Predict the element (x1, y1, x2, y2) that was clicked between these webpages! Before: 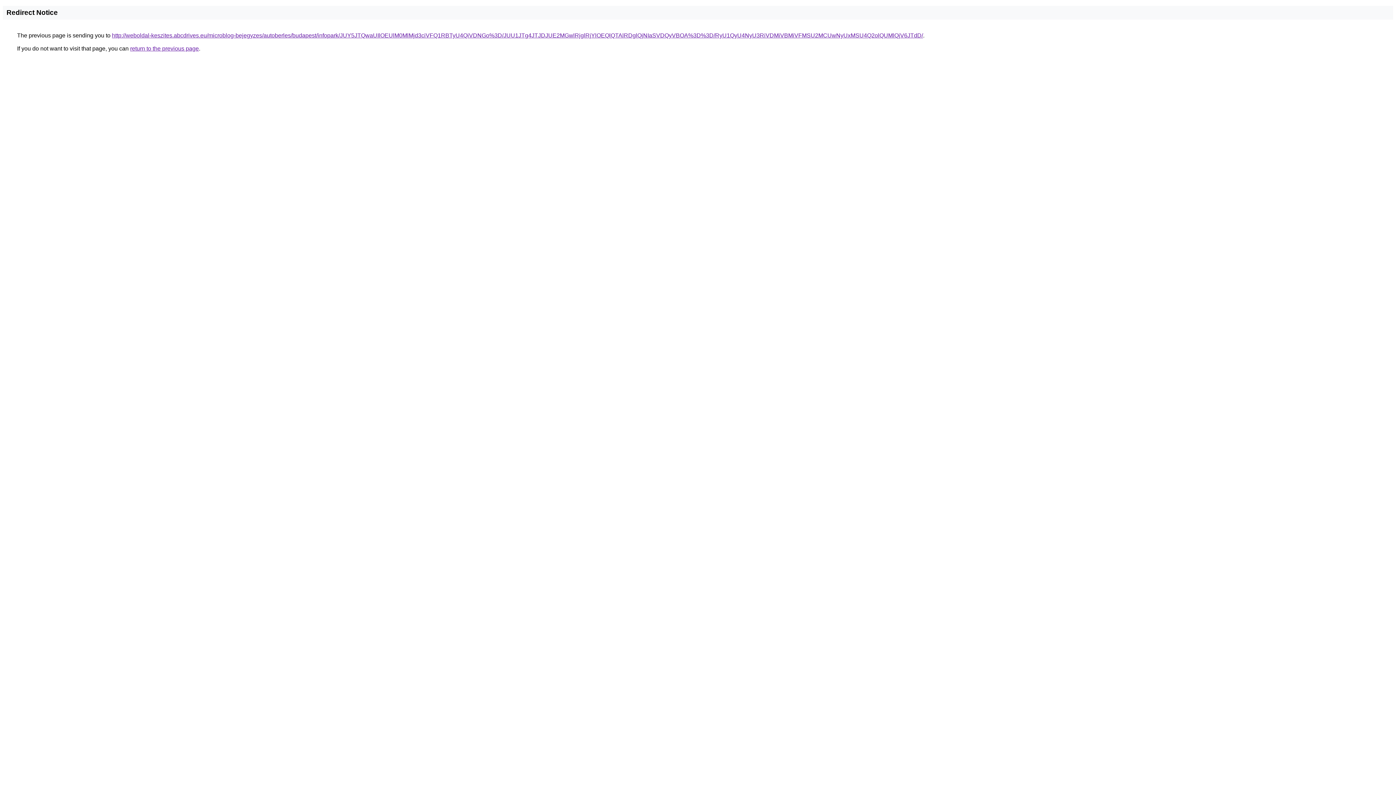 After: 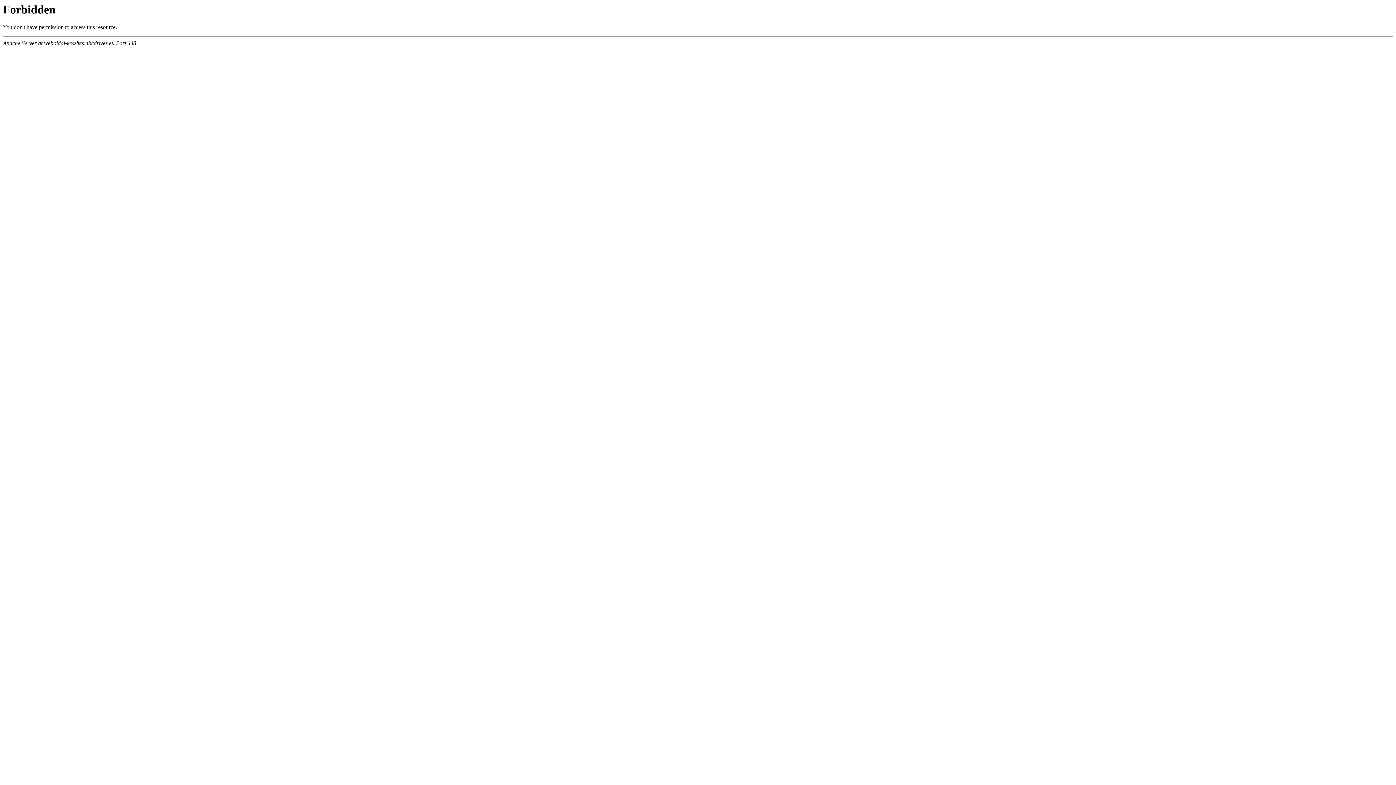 Action: label: http://weboldal-keszites.abcdrives.eu/microblog-bejegyzes/autoberles/budapest/infopark/JUY5JTQwaUIlOEUlM0MlMjd3ciVFQ1RBTyU4QiVDNGo%3D/JUU1JTg4JTJDJUE2MGwlRjglRjYlOEQlQTAlRDglQjNIaSVDQyVBOA%3D%3D/RyU1QyU4NyU3RiVDMiVBMiVFMSU2MCUwNyUxMSU4Q2olQUMlQjV6JTdD/ bbox: (112, 32, 923, 38)